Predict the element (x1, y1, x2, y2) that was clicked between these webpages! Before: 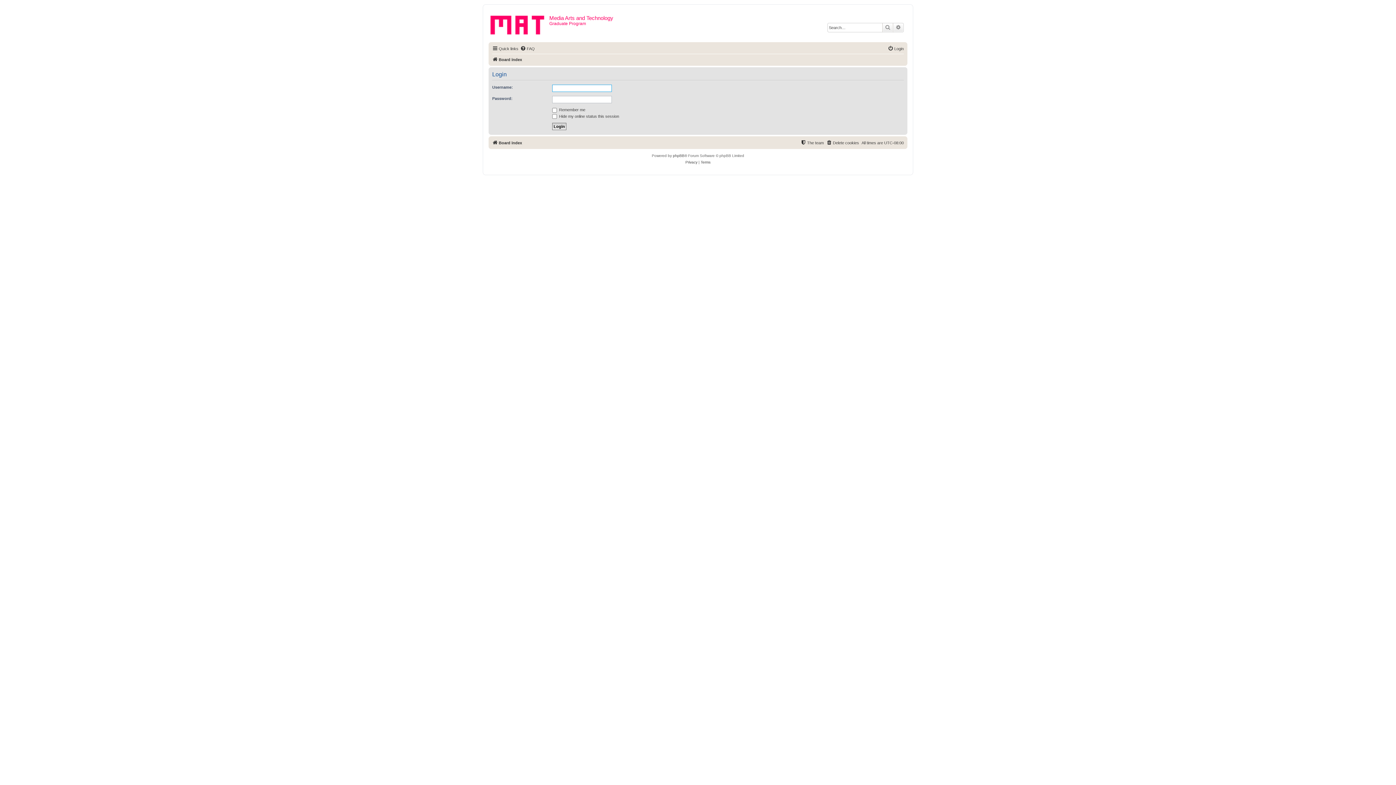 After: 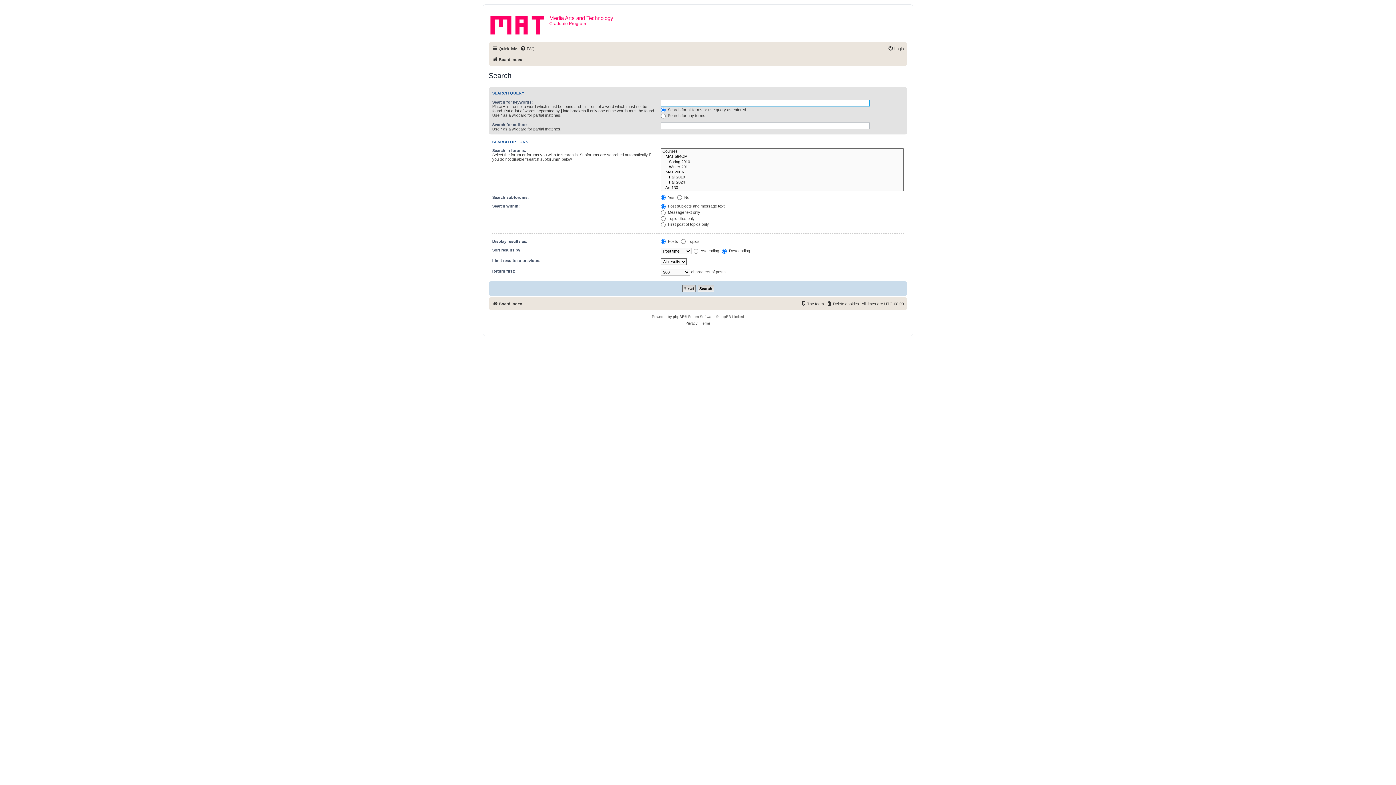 Action: label: Search bbox: (882, 23, 893, 32)